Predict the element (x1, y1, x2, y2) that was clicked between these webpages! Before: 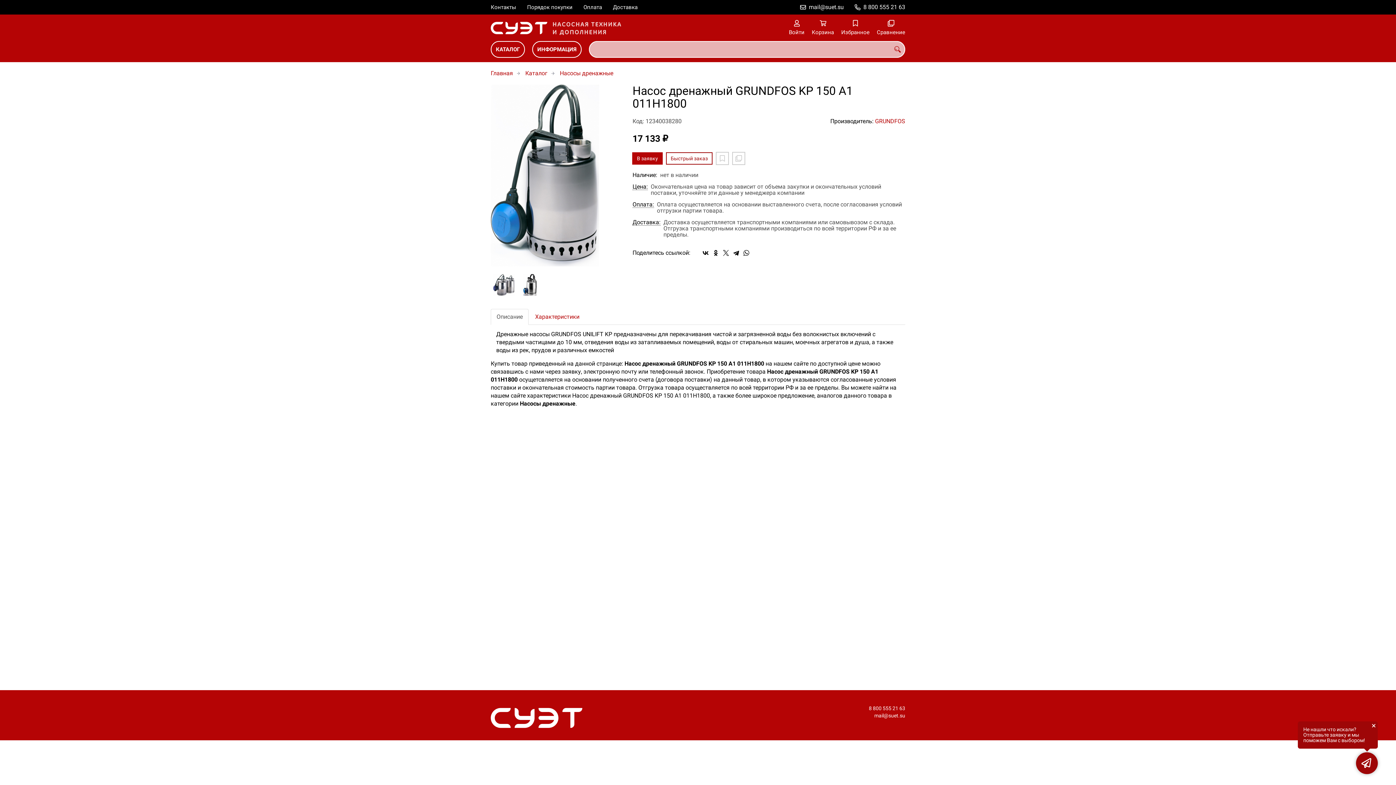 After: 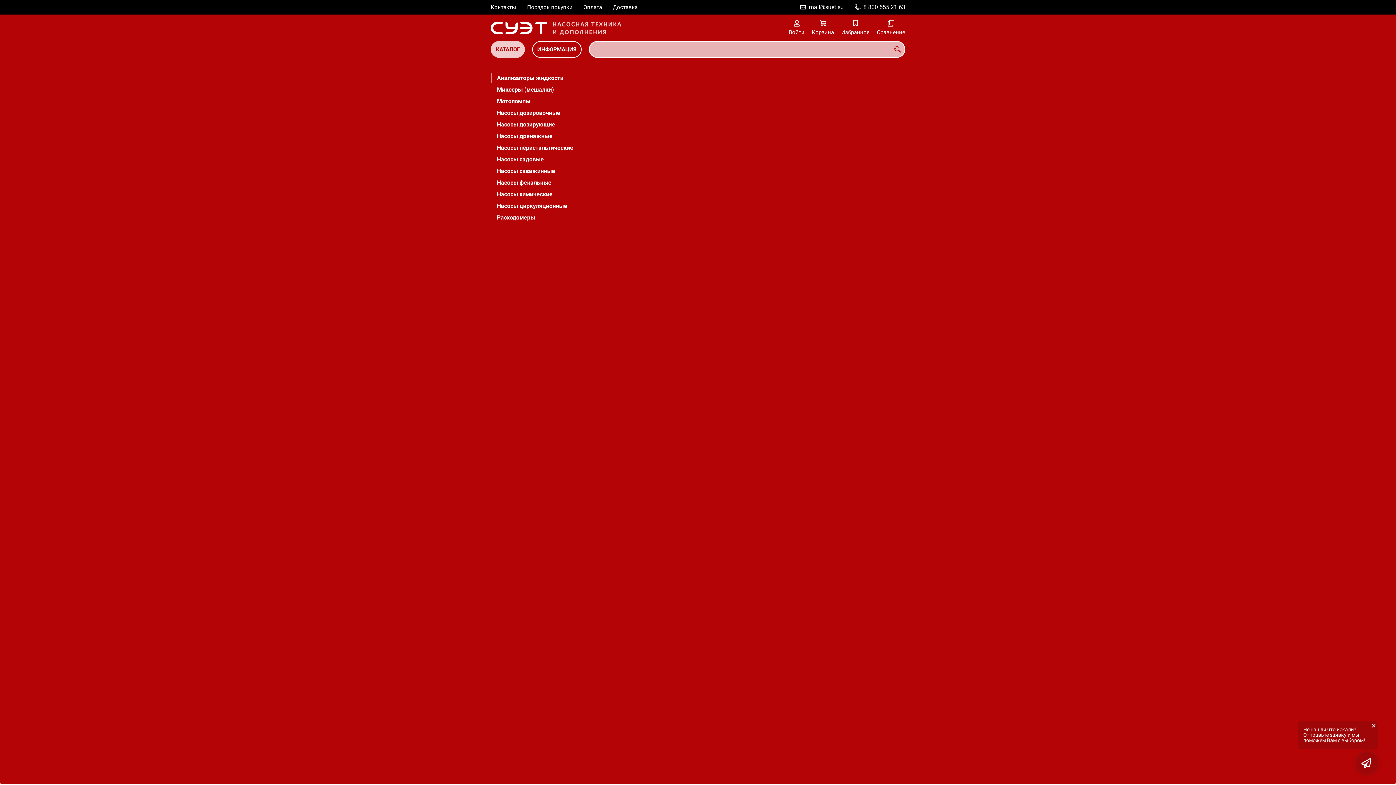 Action: bbox: (490, 40, 525, 57) label: КАТАЛОГ